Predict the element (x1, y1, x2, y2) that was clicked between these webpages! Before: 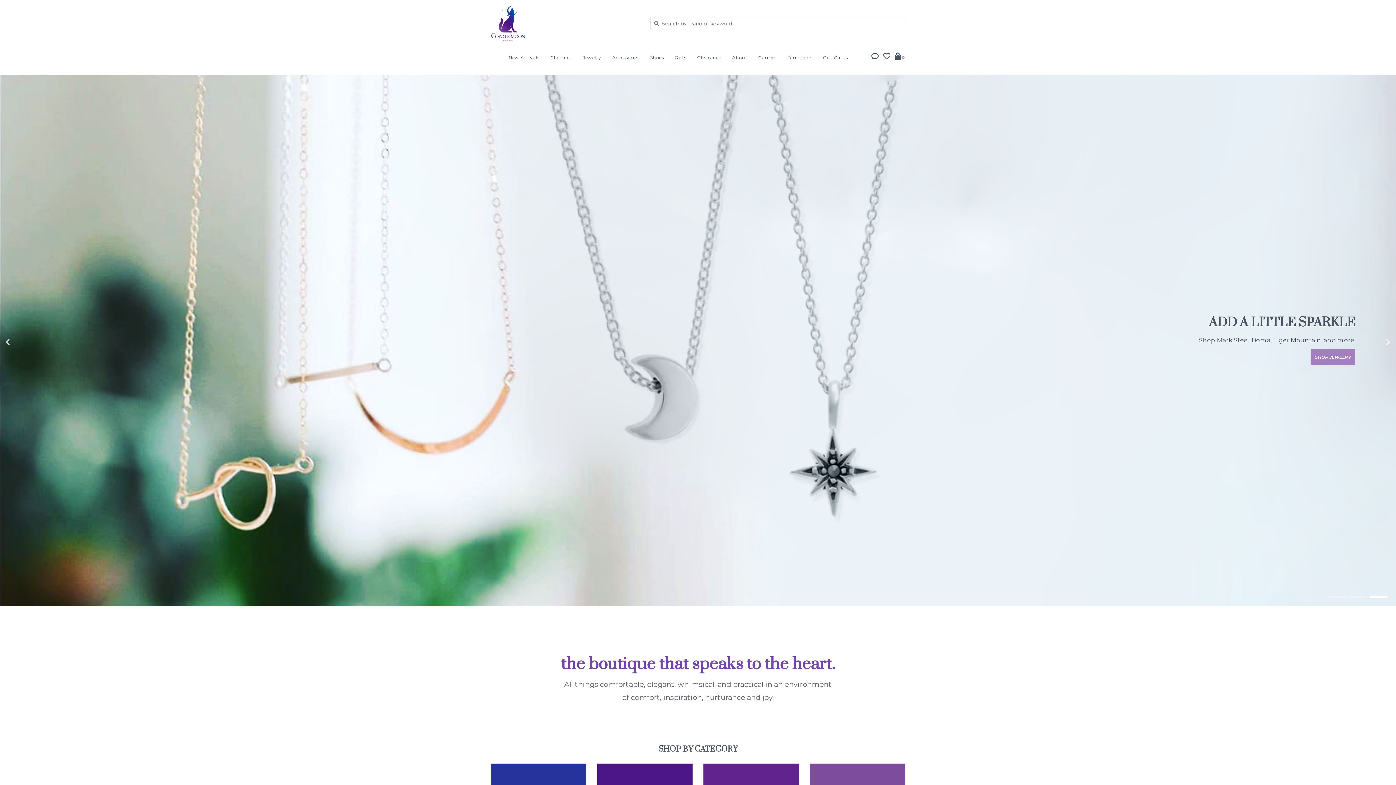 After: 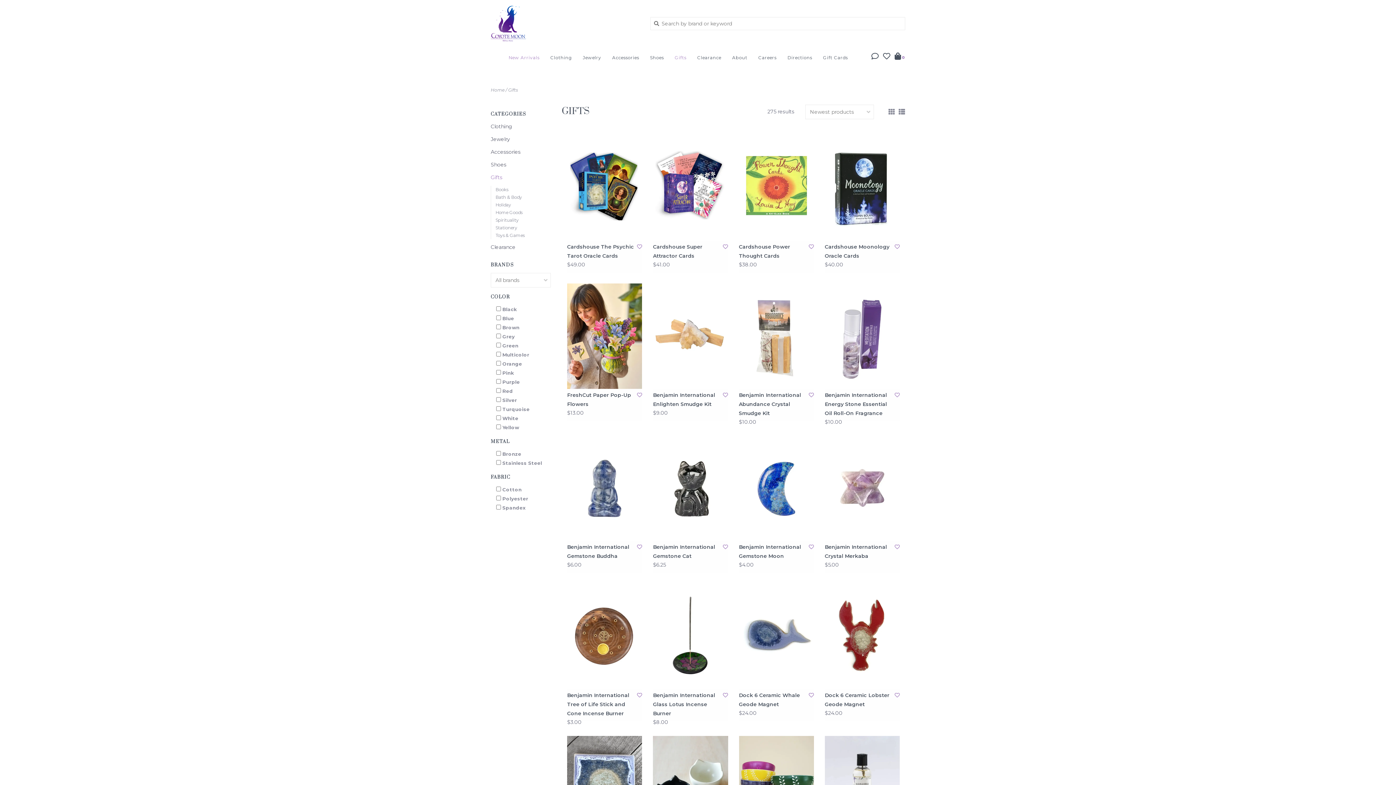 Action: label: Gifts bbox: (674, 52, 690, 66)